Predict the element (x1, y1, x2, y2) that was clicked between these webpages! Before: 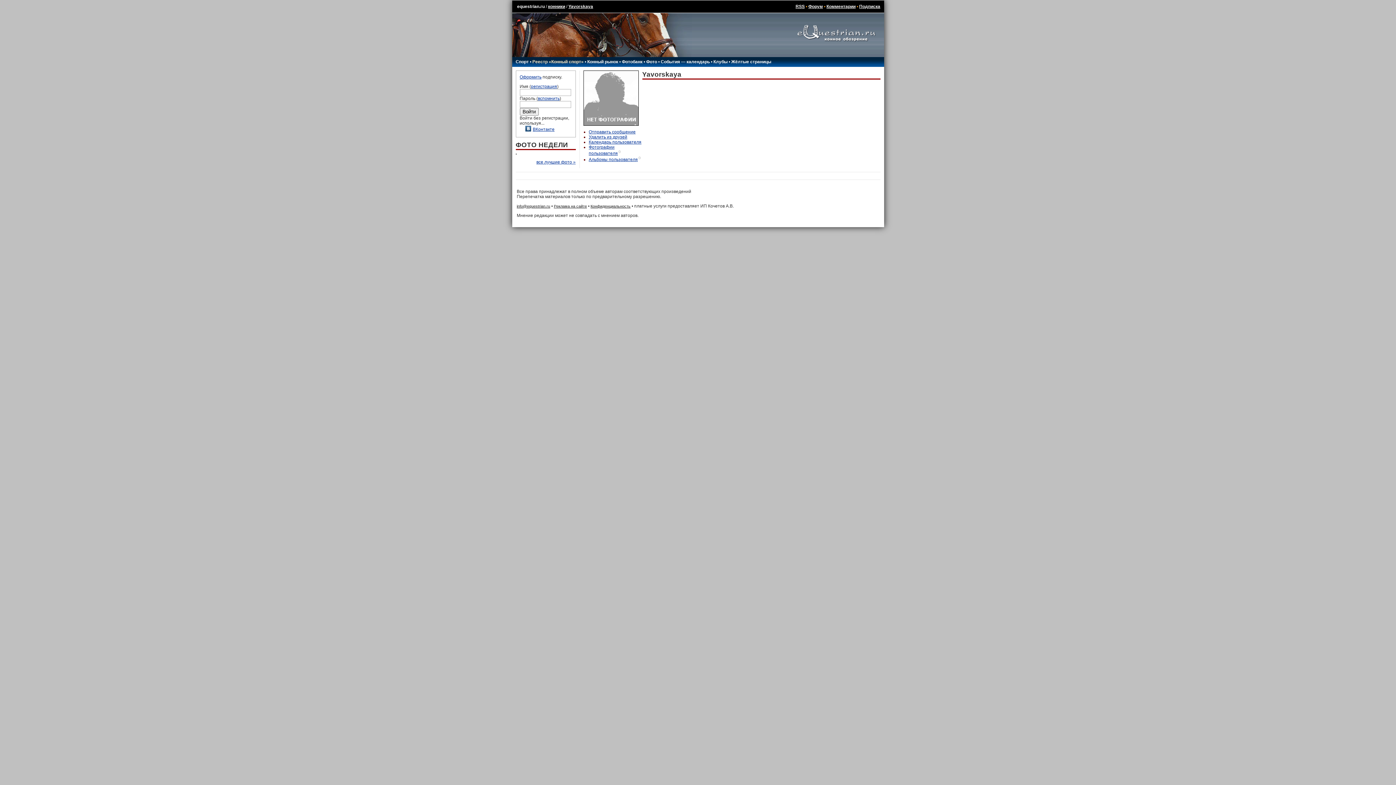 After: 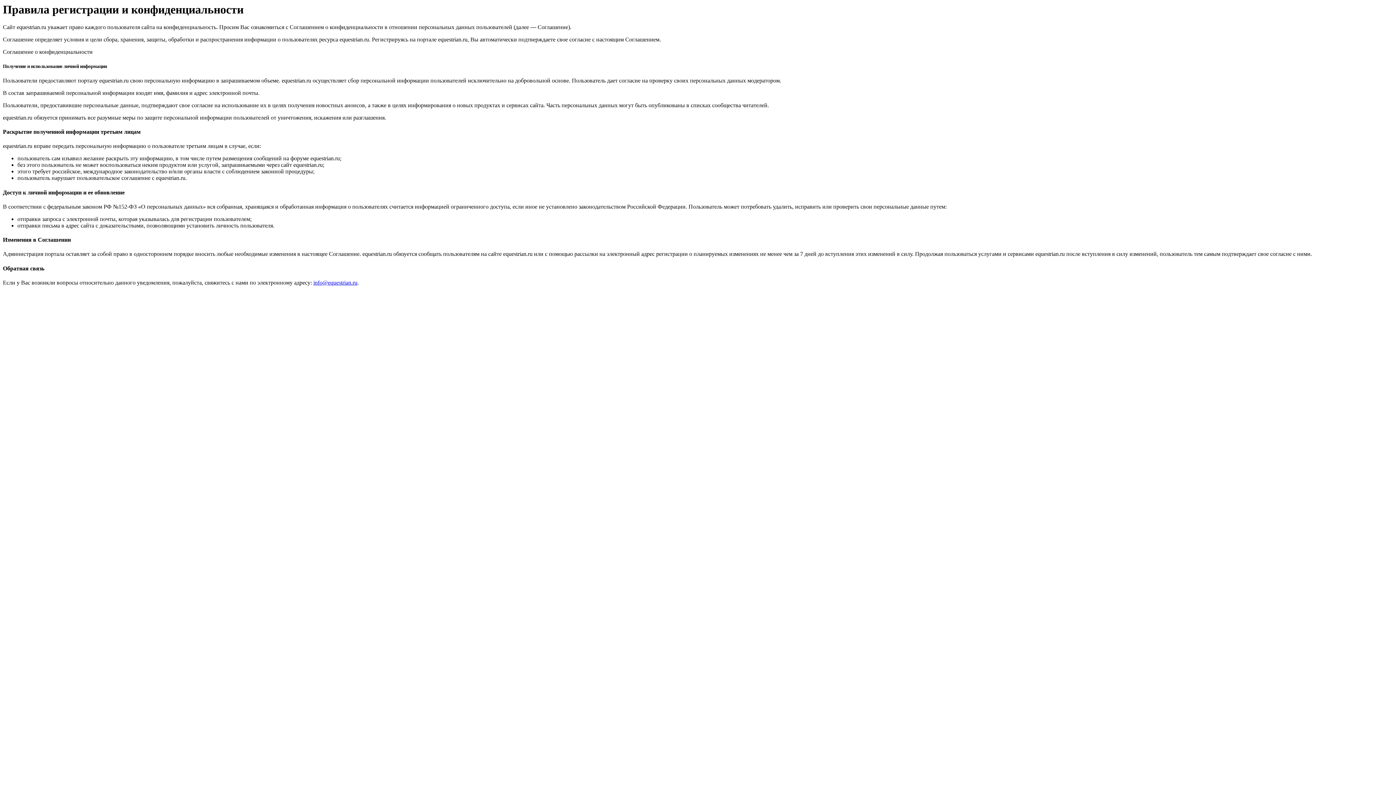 Action: bbox: (590, 204, 630, 208) label: Конфиденциальность